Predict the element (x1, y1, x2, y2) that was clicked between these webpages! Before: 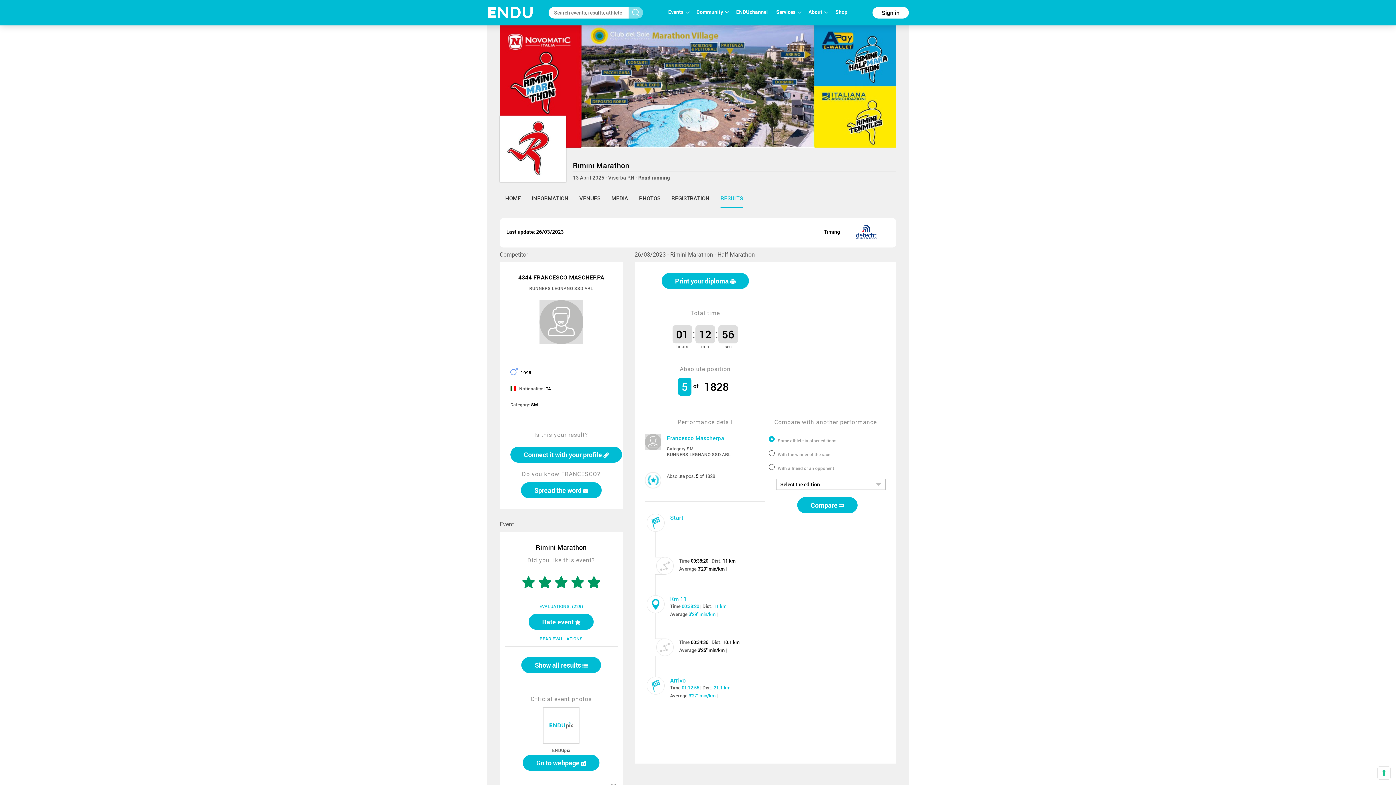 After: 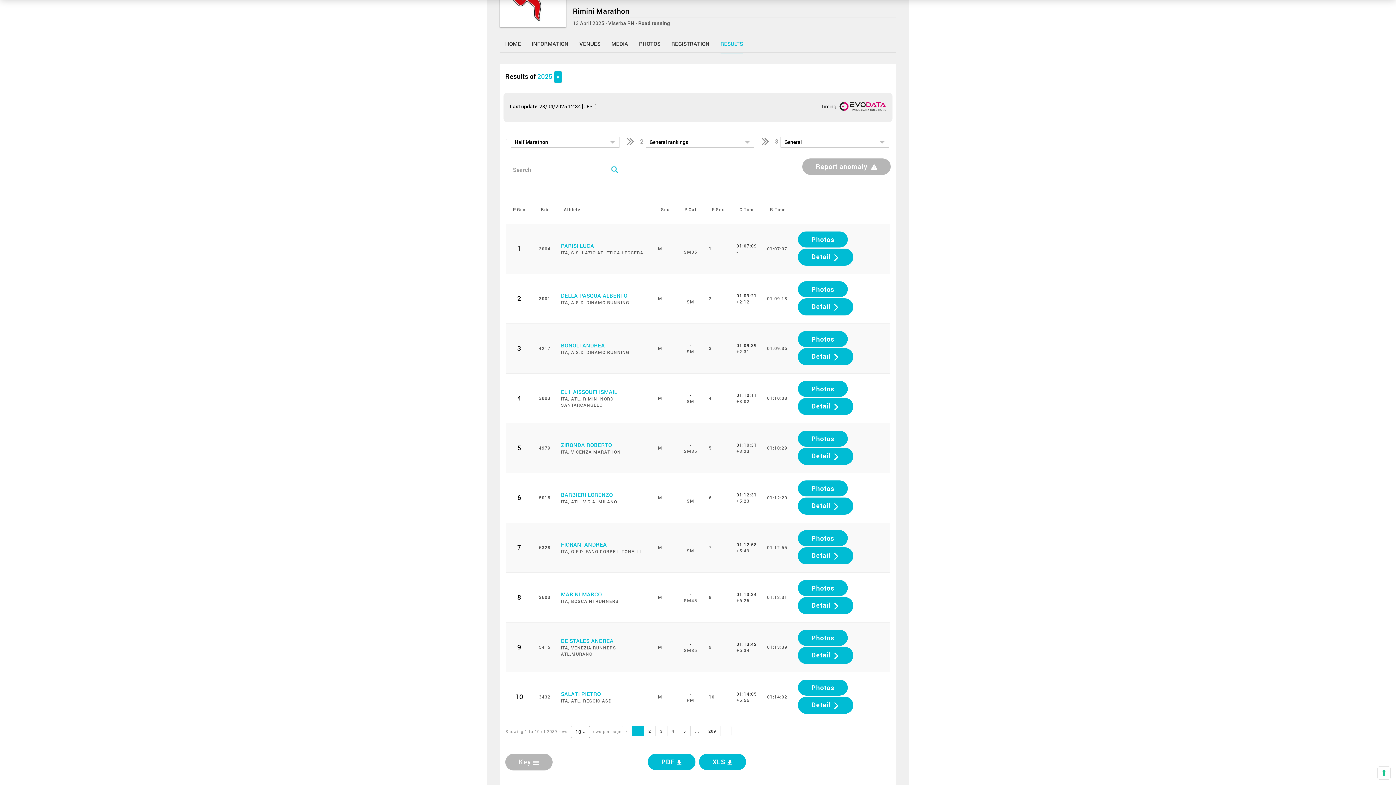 Action: bbox: (720, 192, 743, 208) label: RESULTS